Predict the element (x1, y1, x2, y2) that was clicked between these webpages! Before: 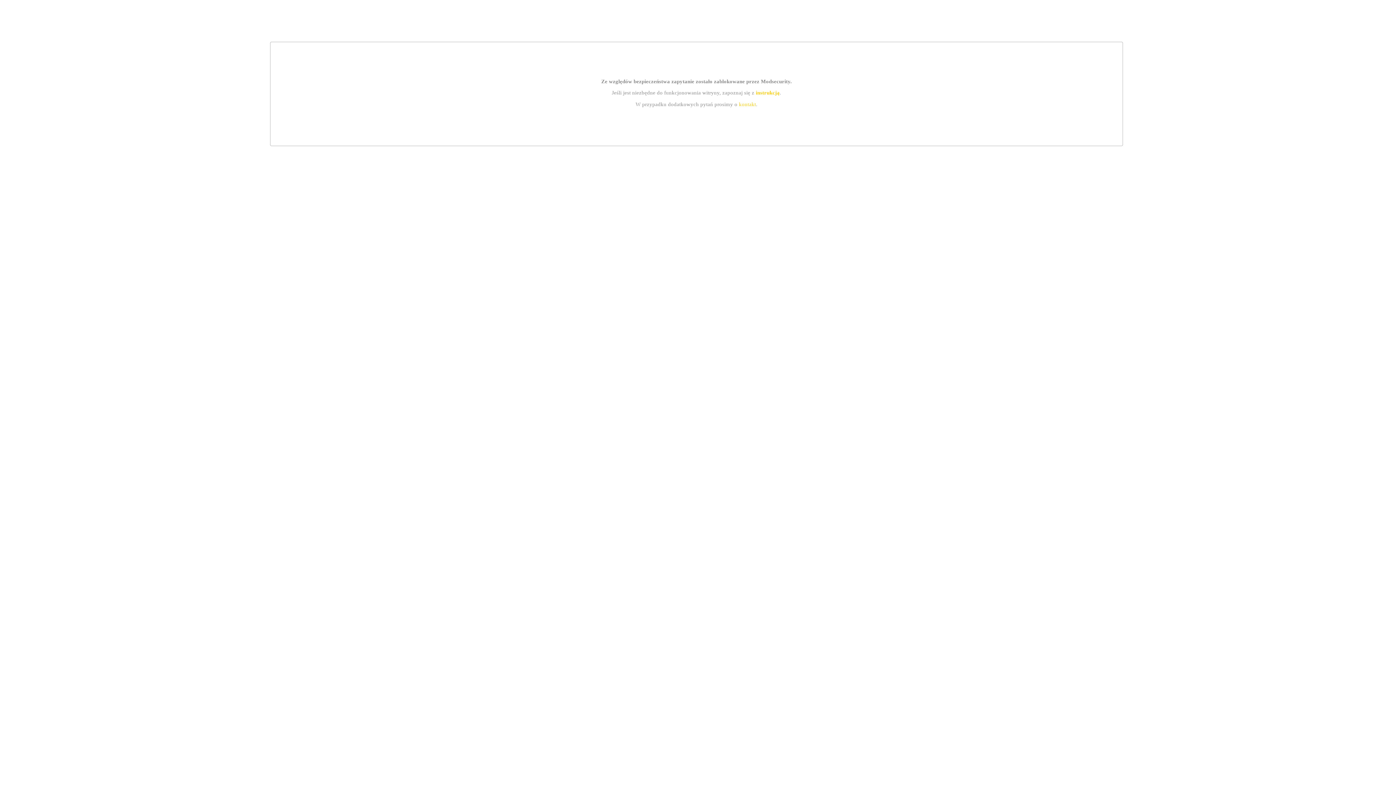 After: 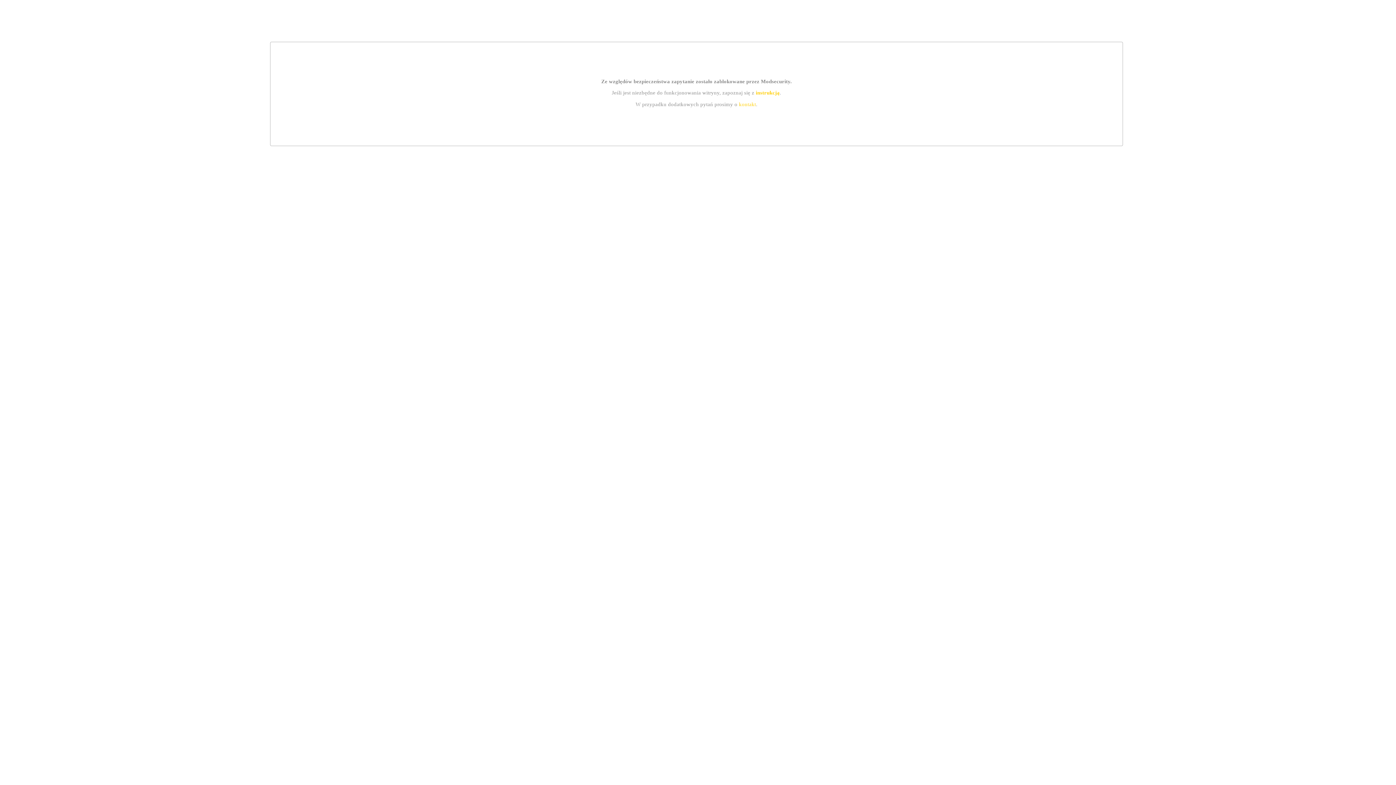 Action: bbox: (739, 101, 756, 107) label: kontakt